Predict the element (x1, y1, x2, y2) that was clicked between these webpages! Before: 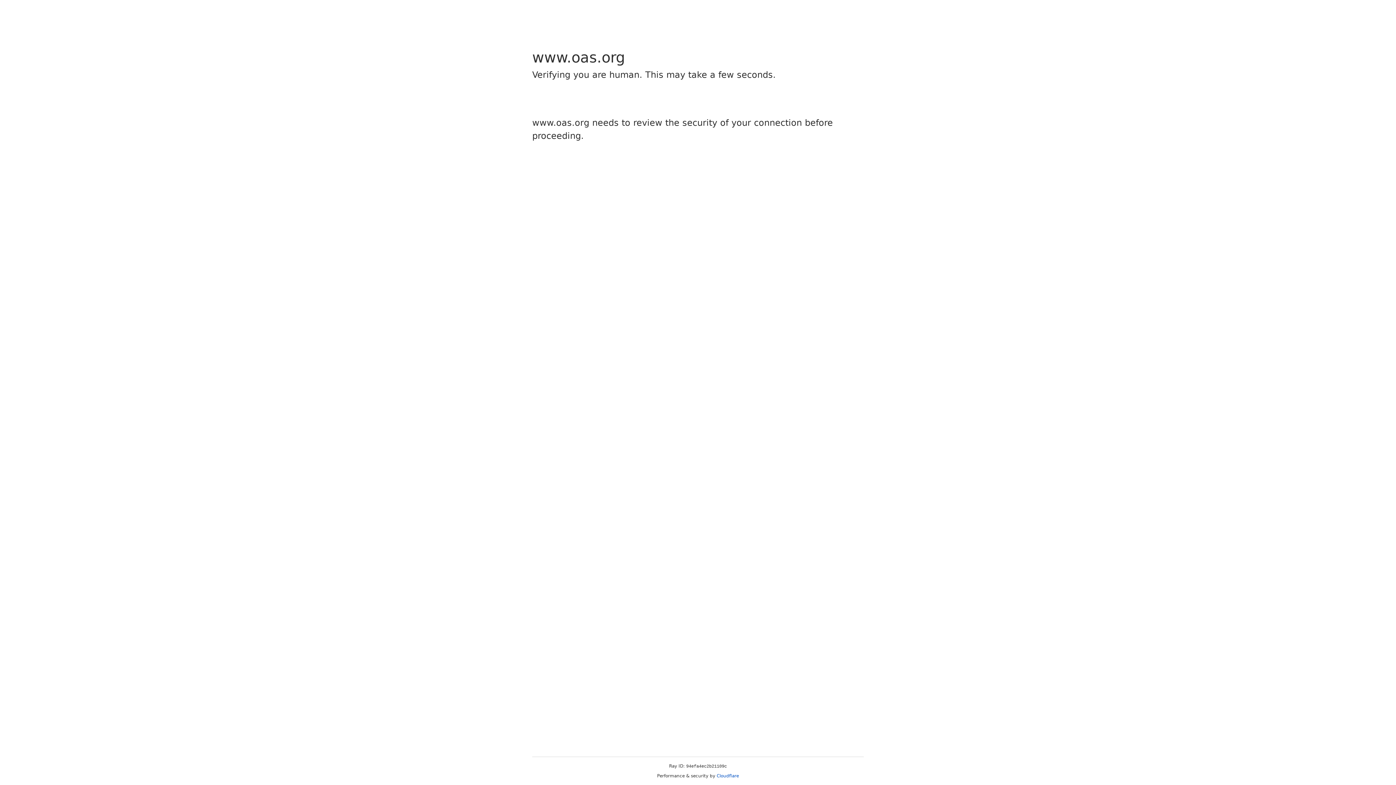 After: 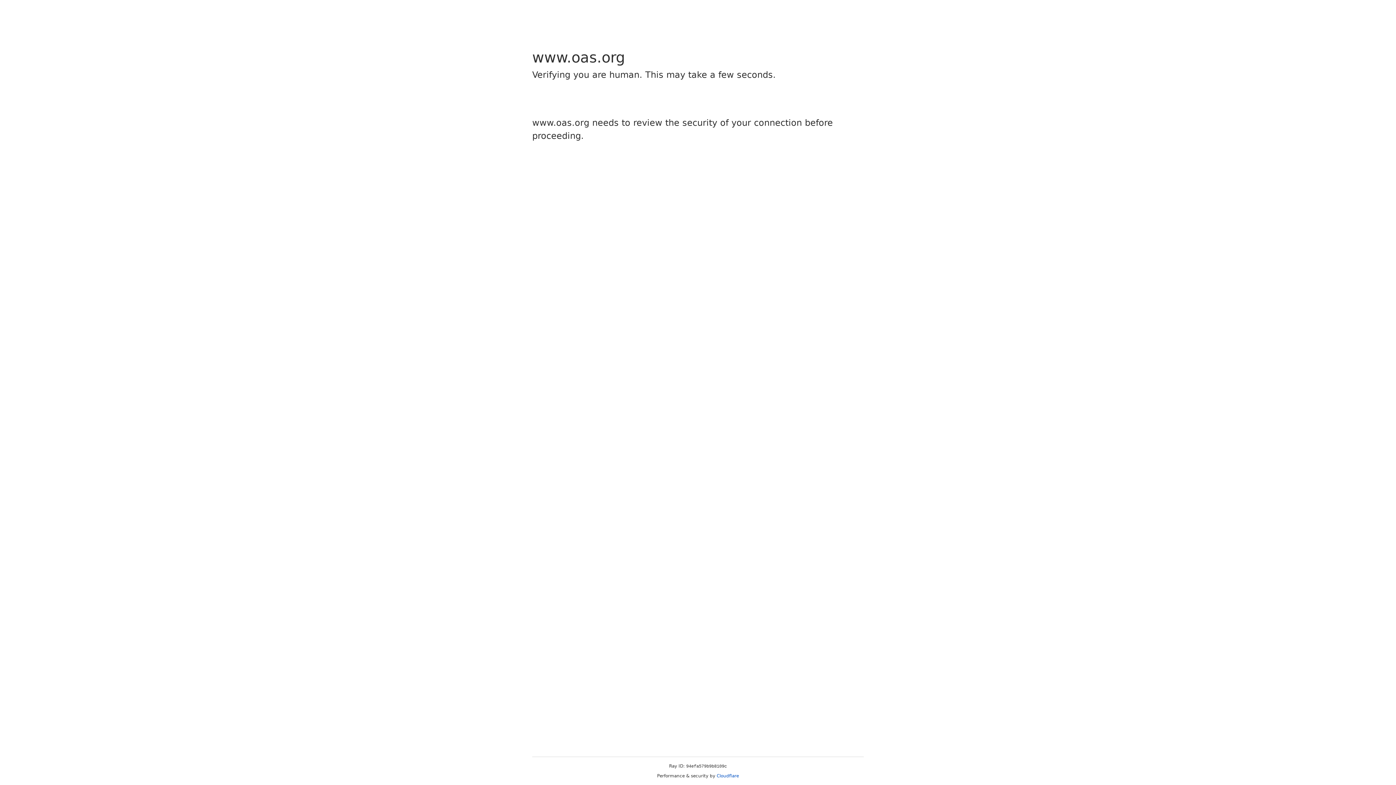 Action: label: Cloudflare bbox: (716, 773, 739, 778)